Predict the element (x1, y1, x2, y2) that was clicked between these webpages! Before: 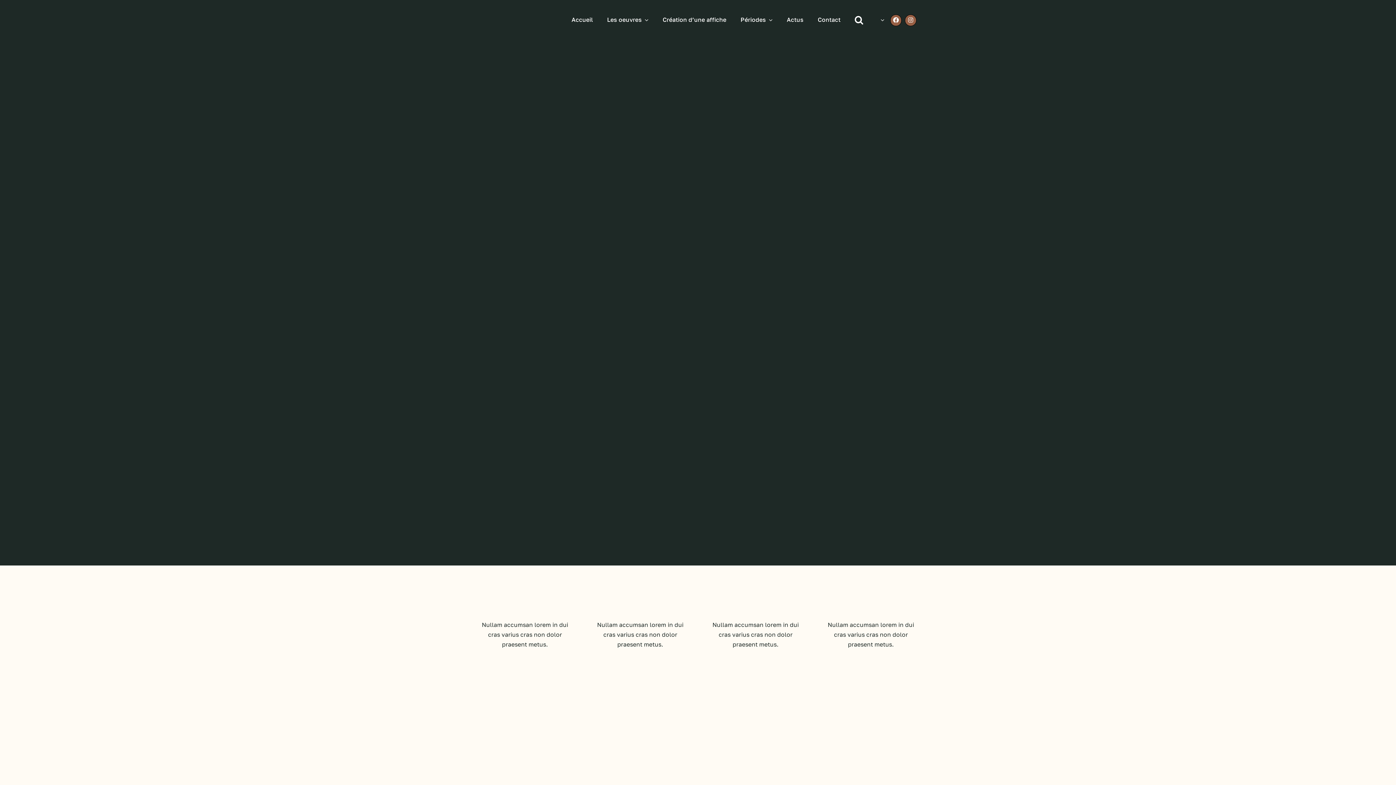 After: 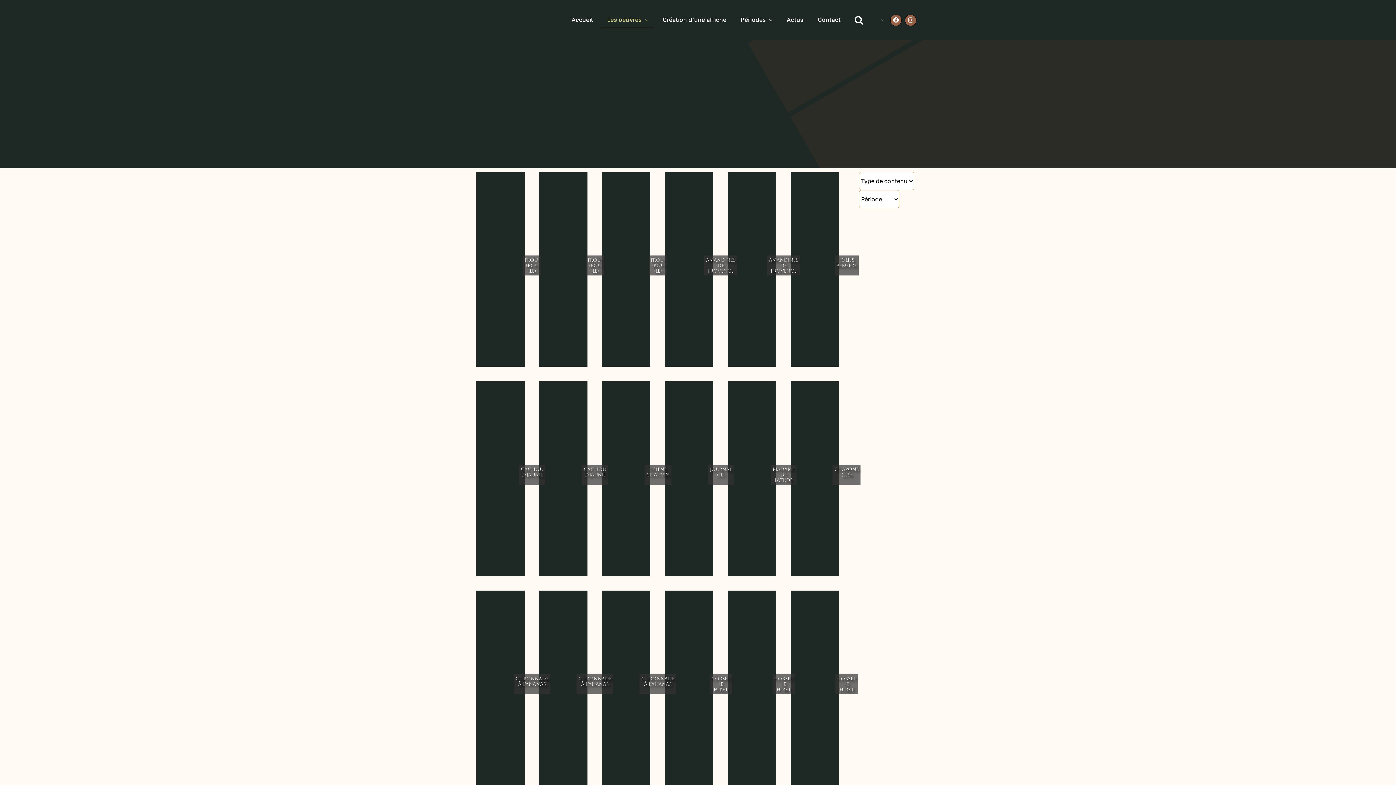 Action: bbox: (601, 12, 654, 28) label: Les oeuvres